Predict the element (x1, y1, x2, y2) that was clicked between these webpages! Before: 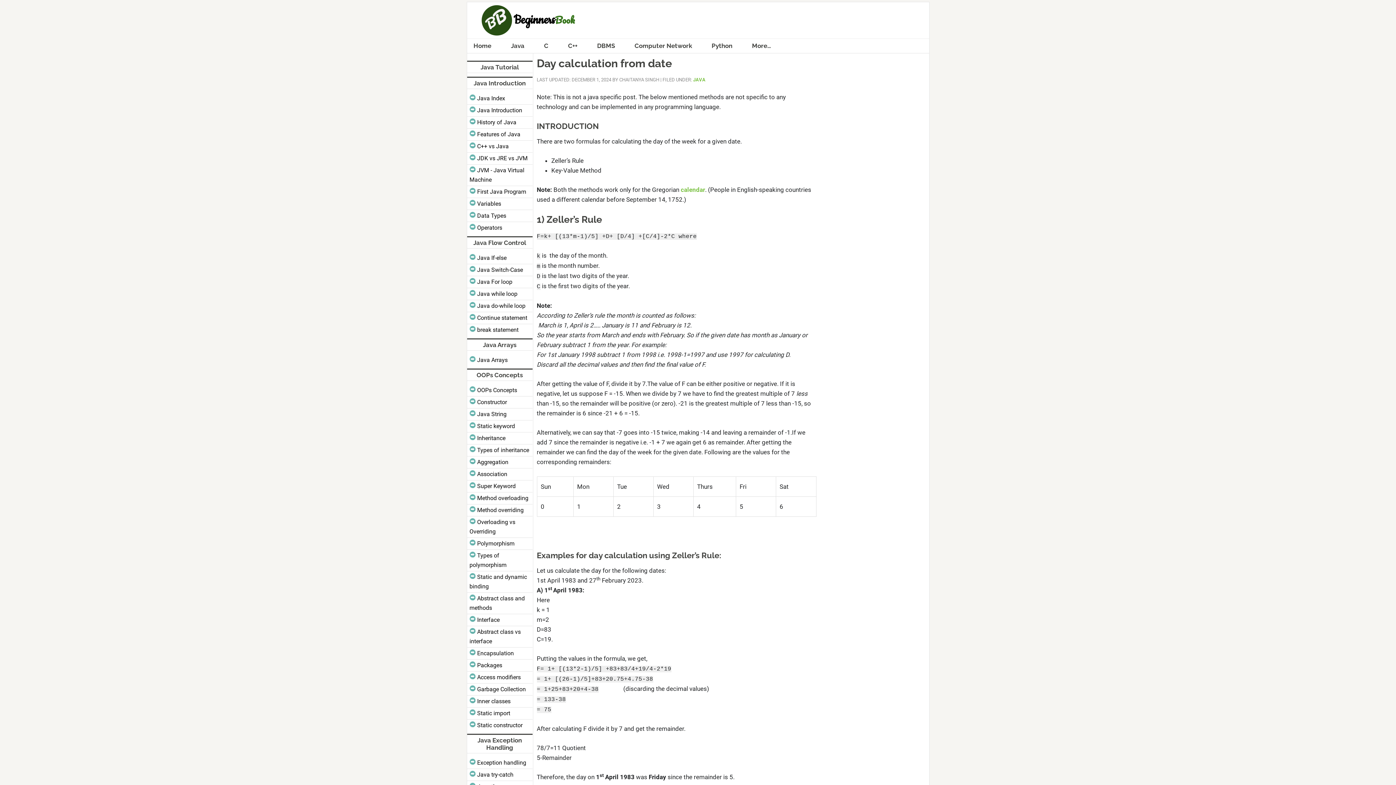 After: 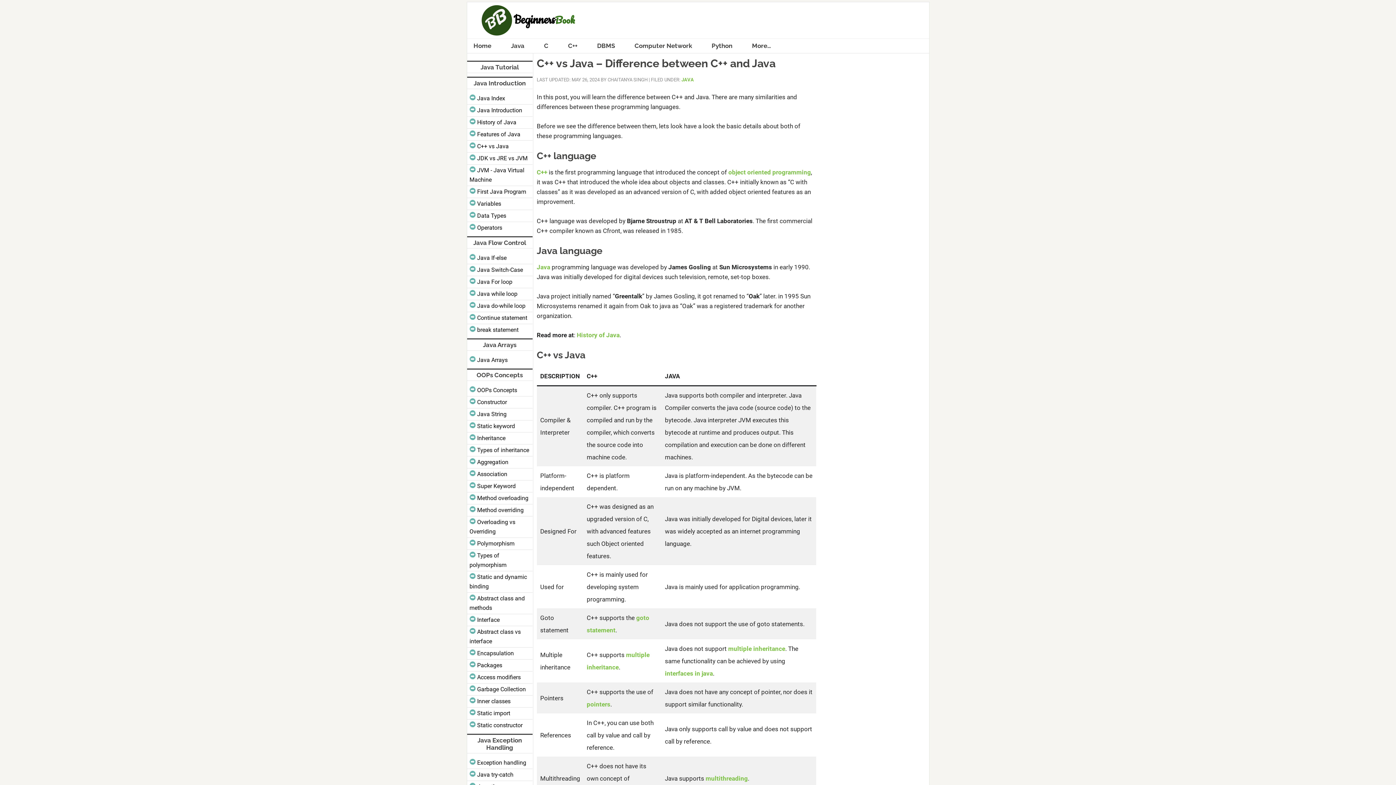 Action: label: C++ vs Java bbox: (475, 142, 510, 149)